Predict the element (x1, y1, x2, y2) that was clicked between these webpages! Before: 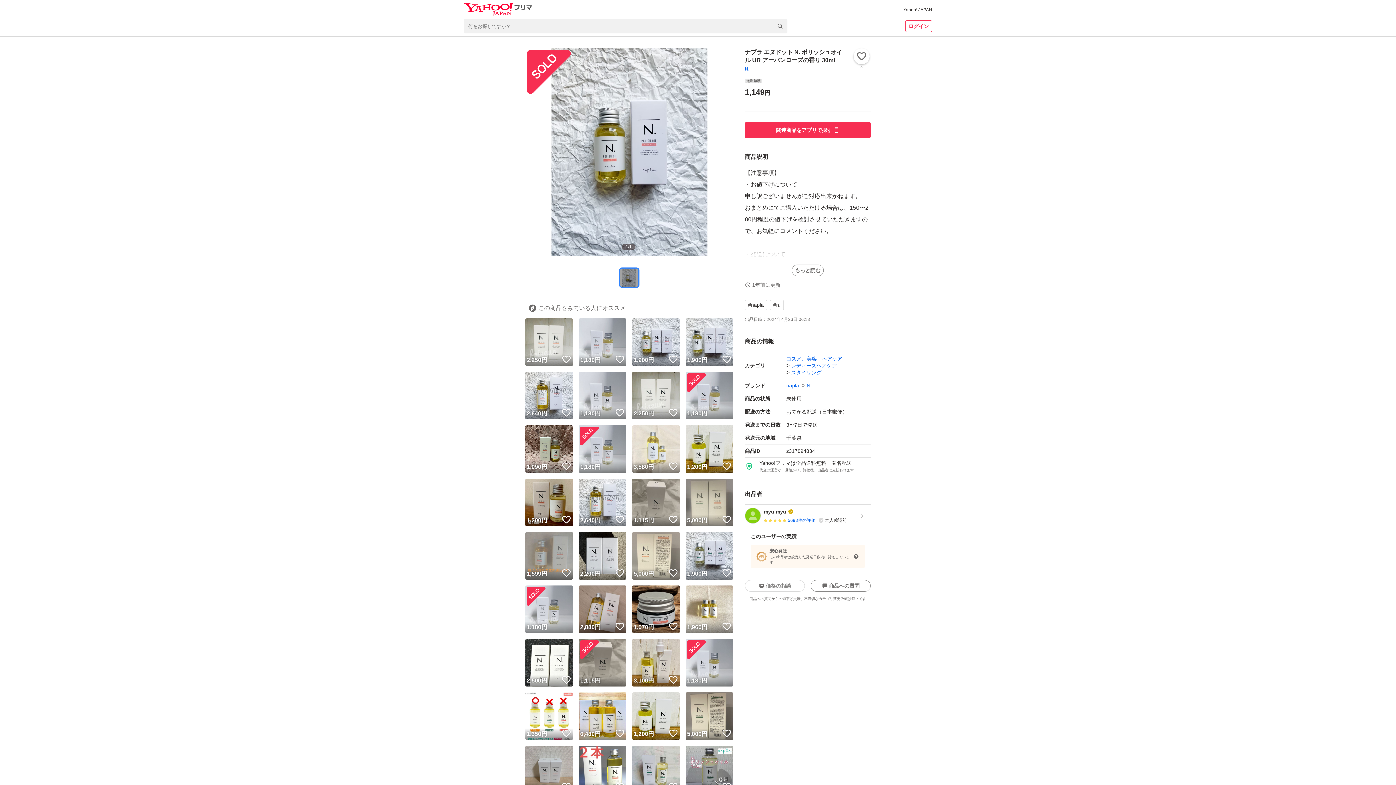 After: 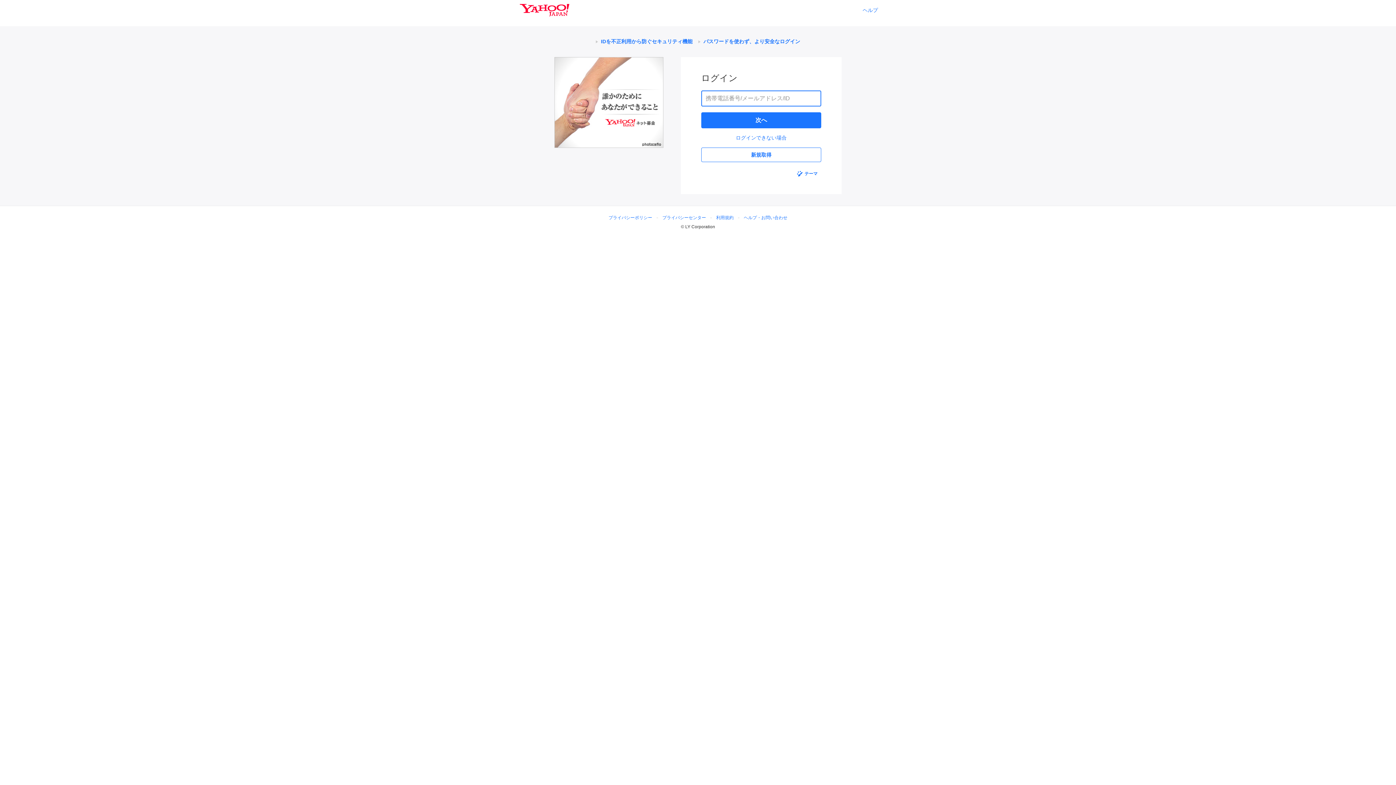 Action: label: いいね！ bbox: (668, 621, 678, 632)